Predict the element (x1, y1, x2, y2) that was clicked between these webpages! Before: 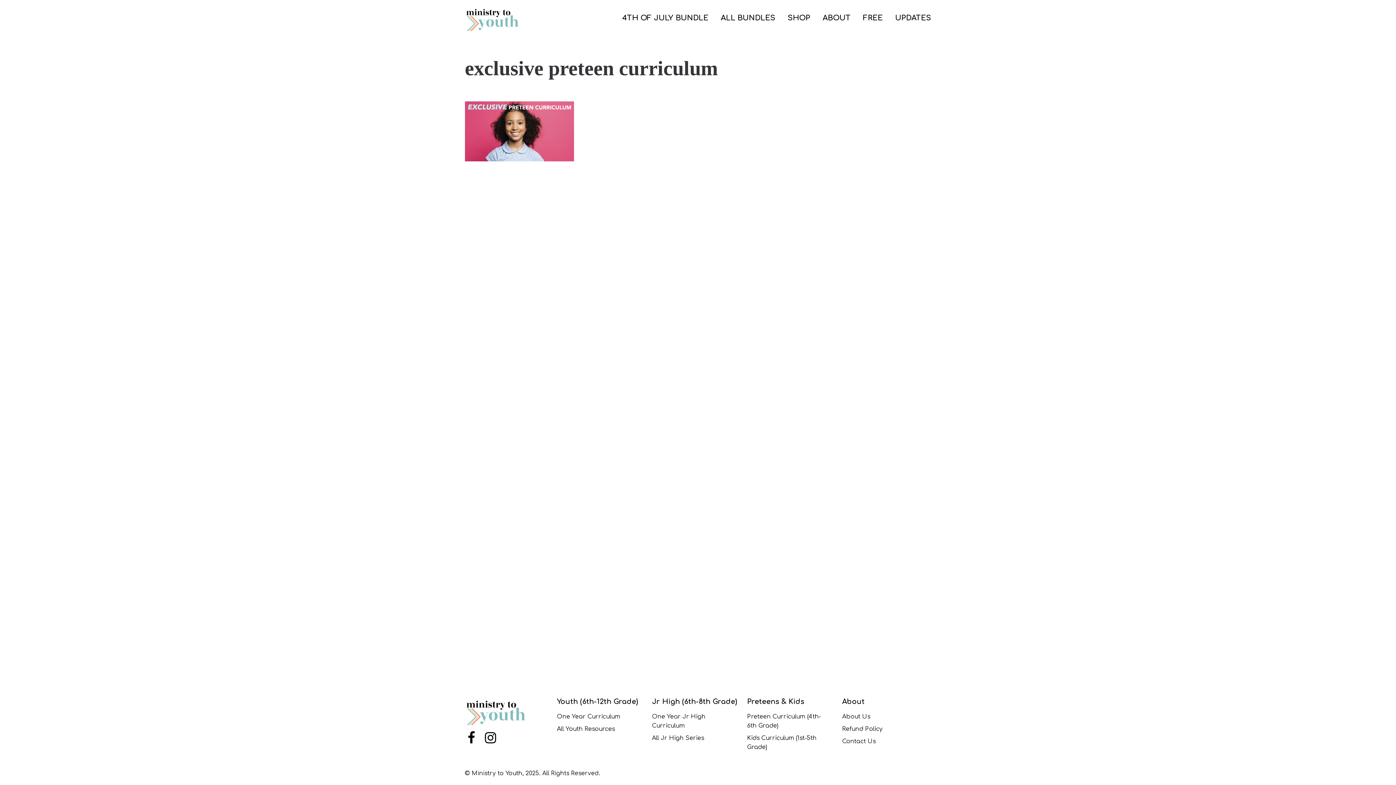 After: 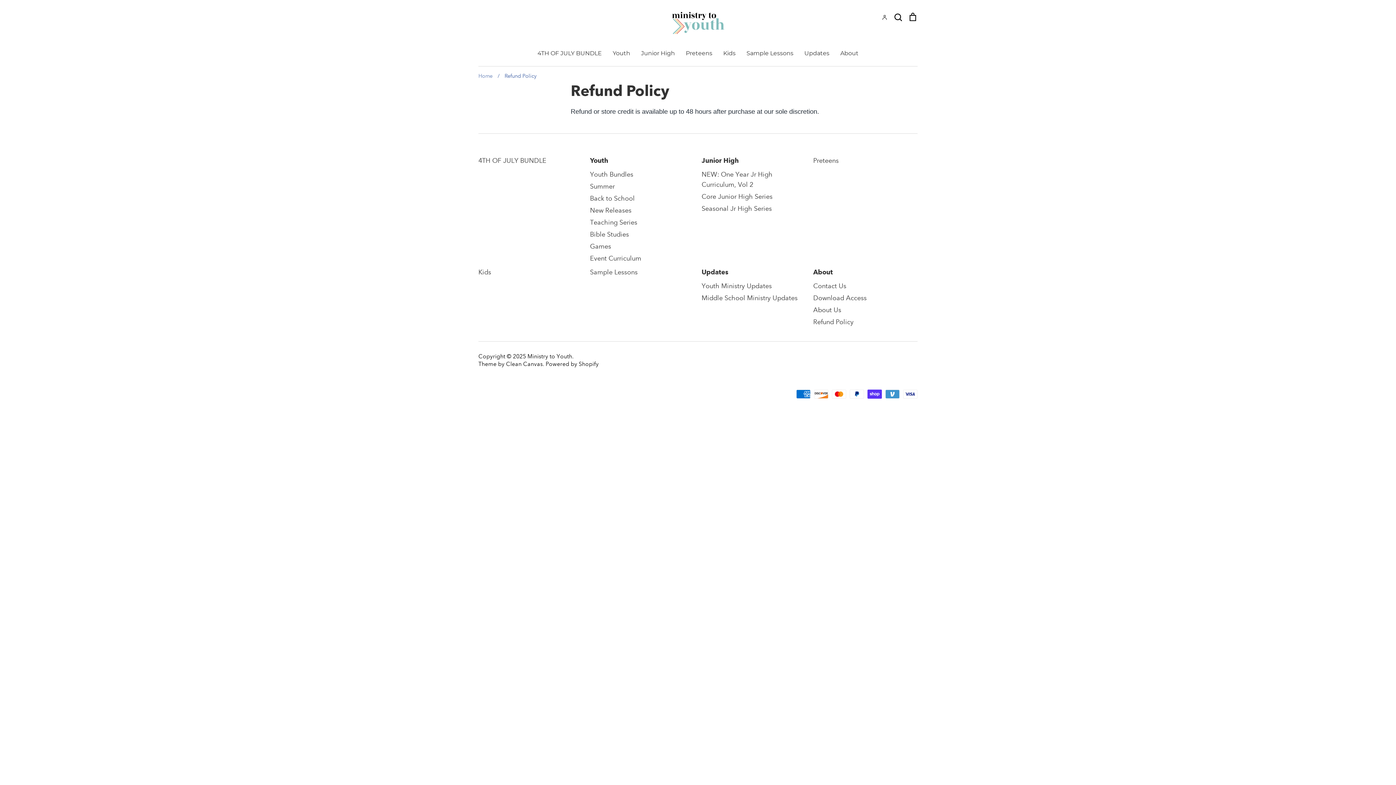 Action: label: Refund Policy bbox: (842, 725, 918, 734)